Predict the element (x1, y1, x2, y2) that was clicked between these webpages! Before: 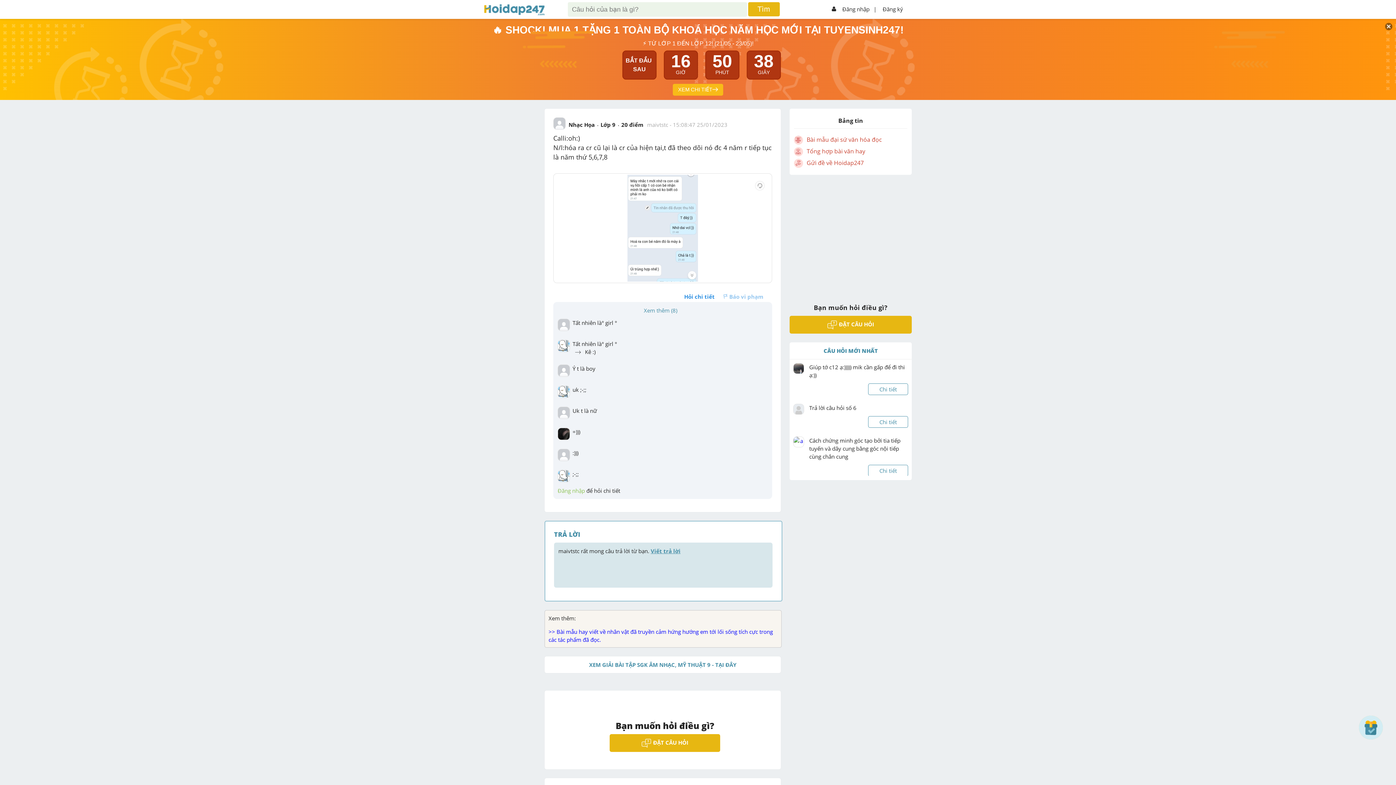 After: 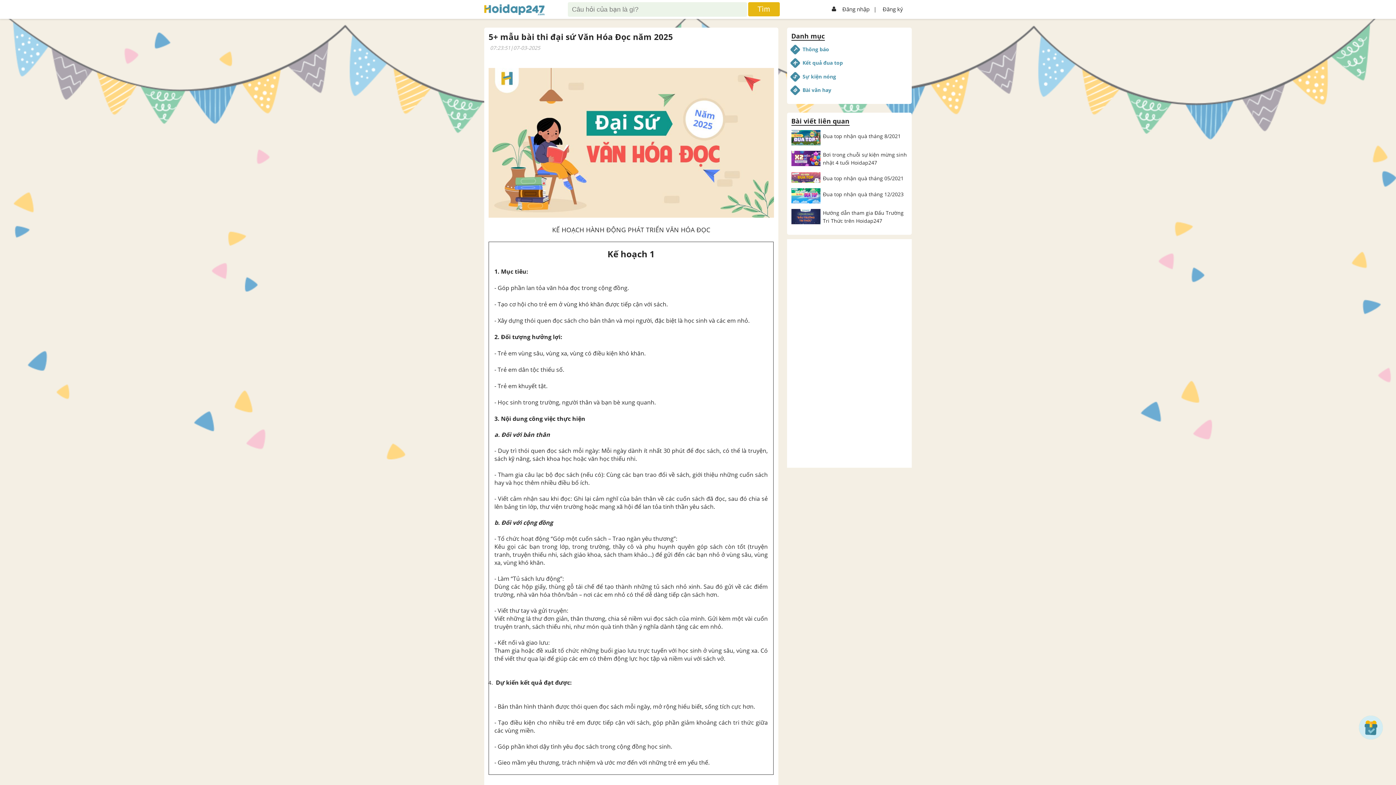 Action: label: Bài mẫu đại sứ văn hóa đọc bbox: (794, 135, 907, 144)